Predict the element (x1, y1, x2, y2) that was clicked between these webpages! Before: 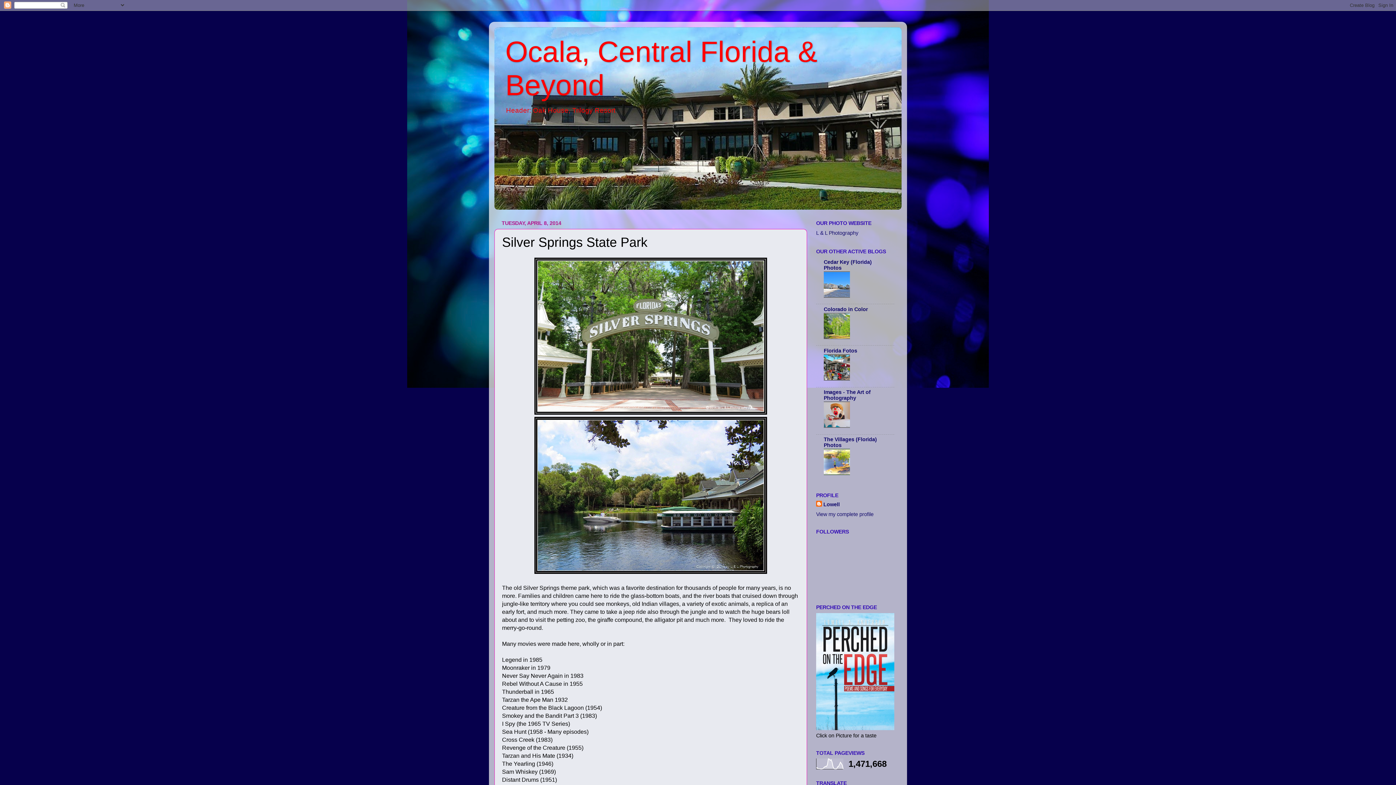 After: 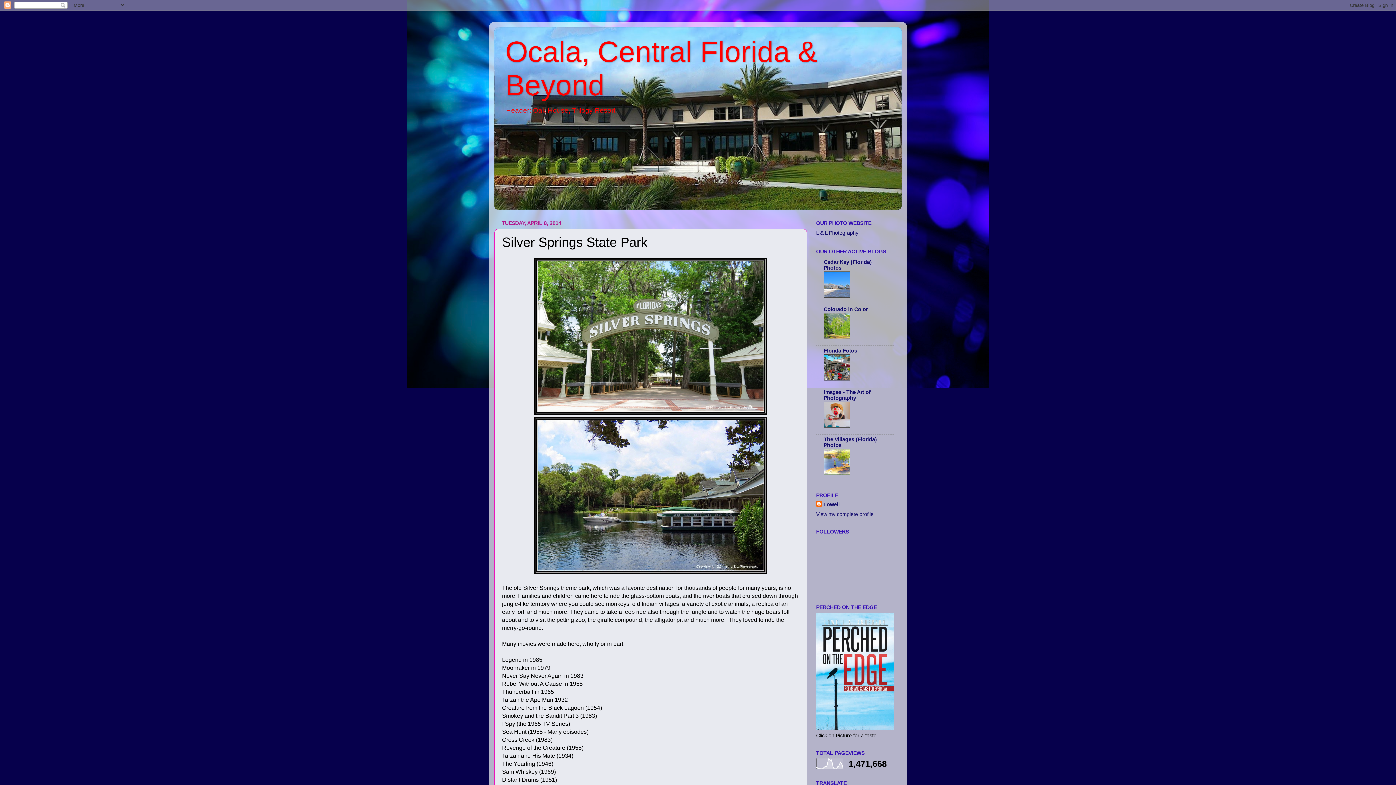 Action: bbox: (824, 334, 850, 340)